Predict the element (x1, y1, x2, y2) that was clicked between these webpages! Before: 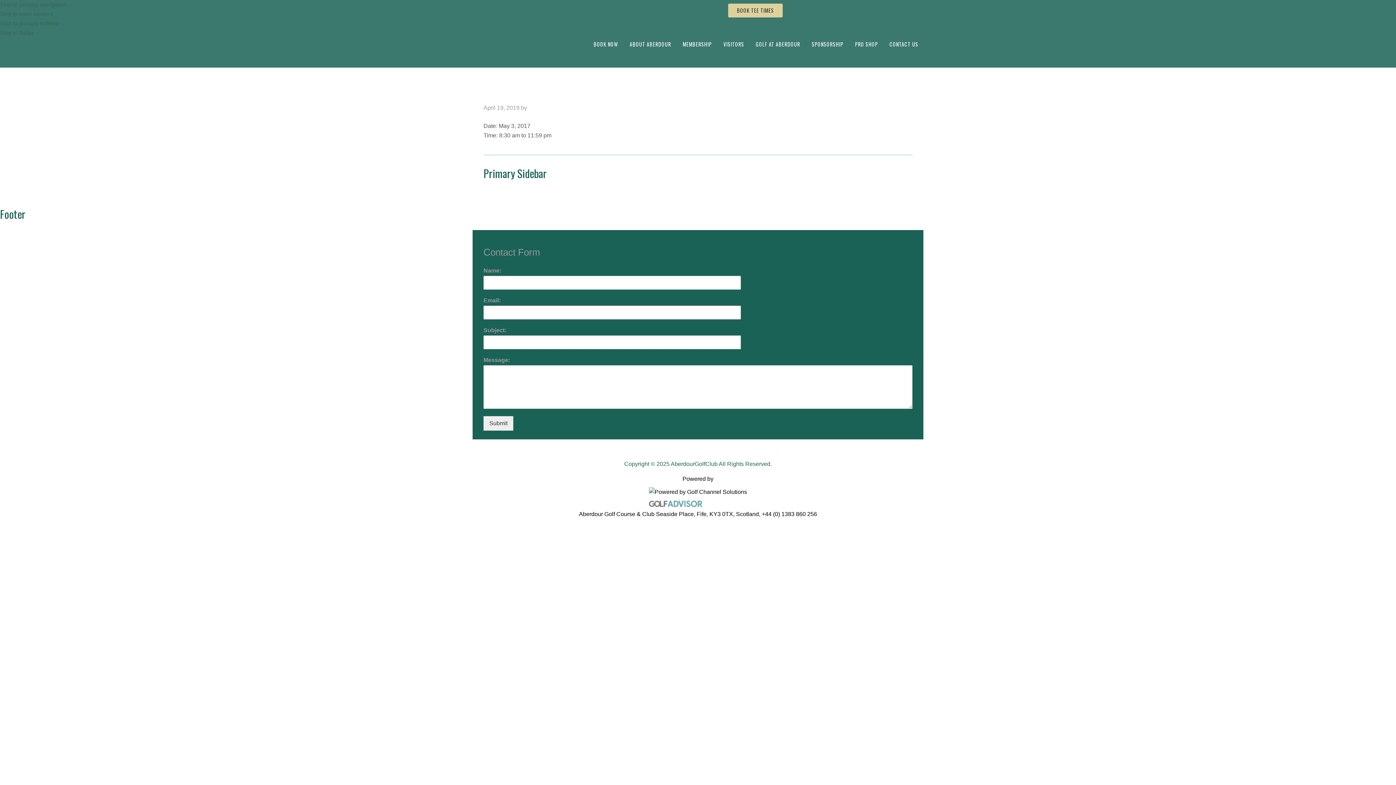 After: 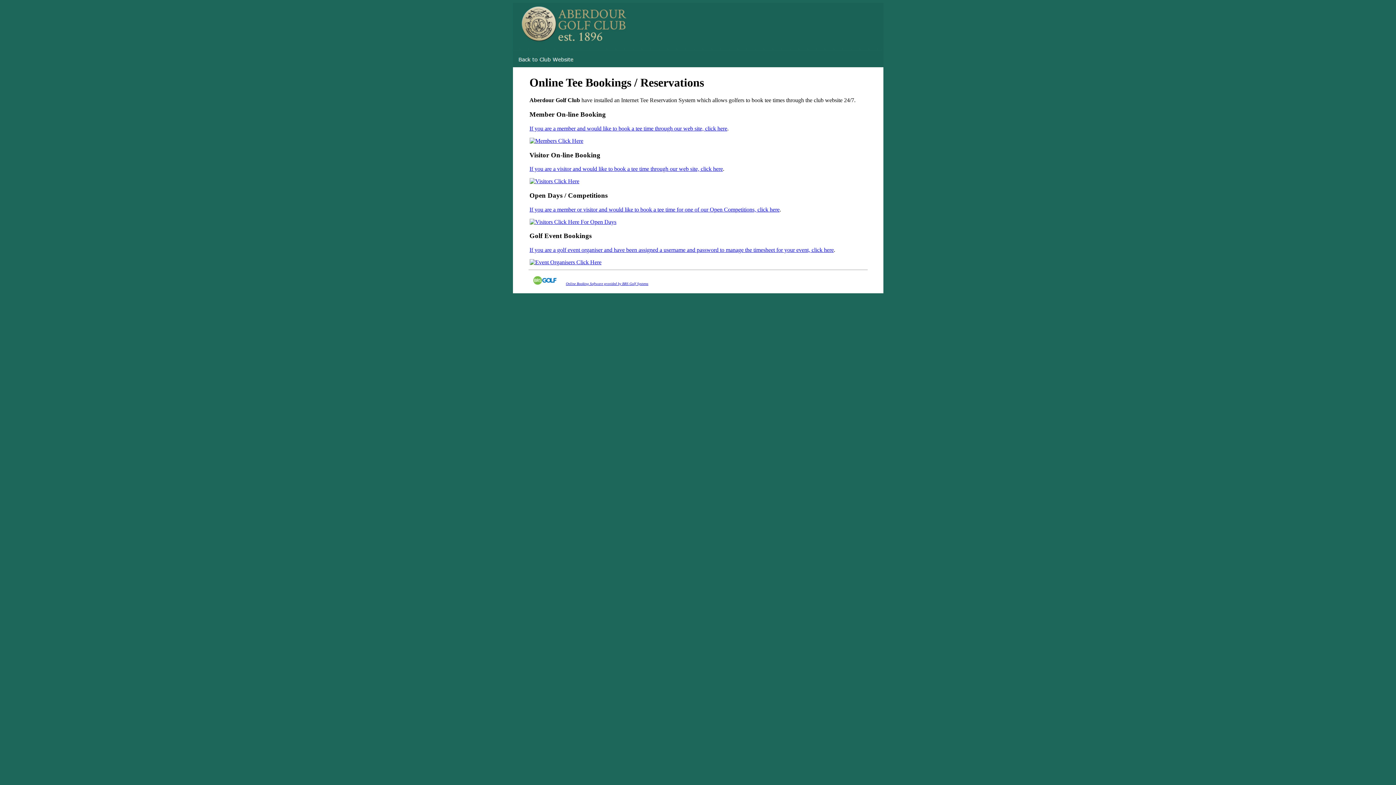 Action: label: BOOK TEE TIMES bbox: (728, 3, 782, 17)